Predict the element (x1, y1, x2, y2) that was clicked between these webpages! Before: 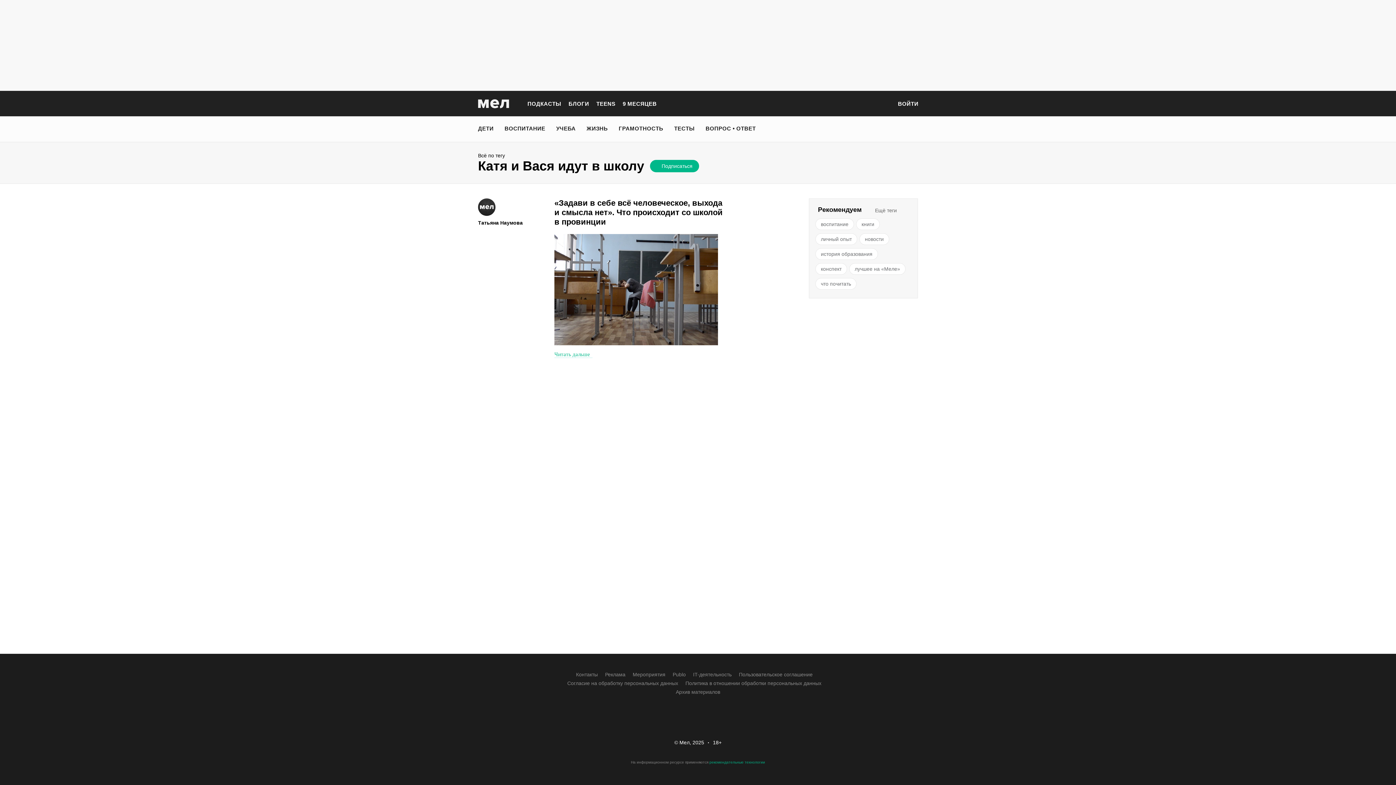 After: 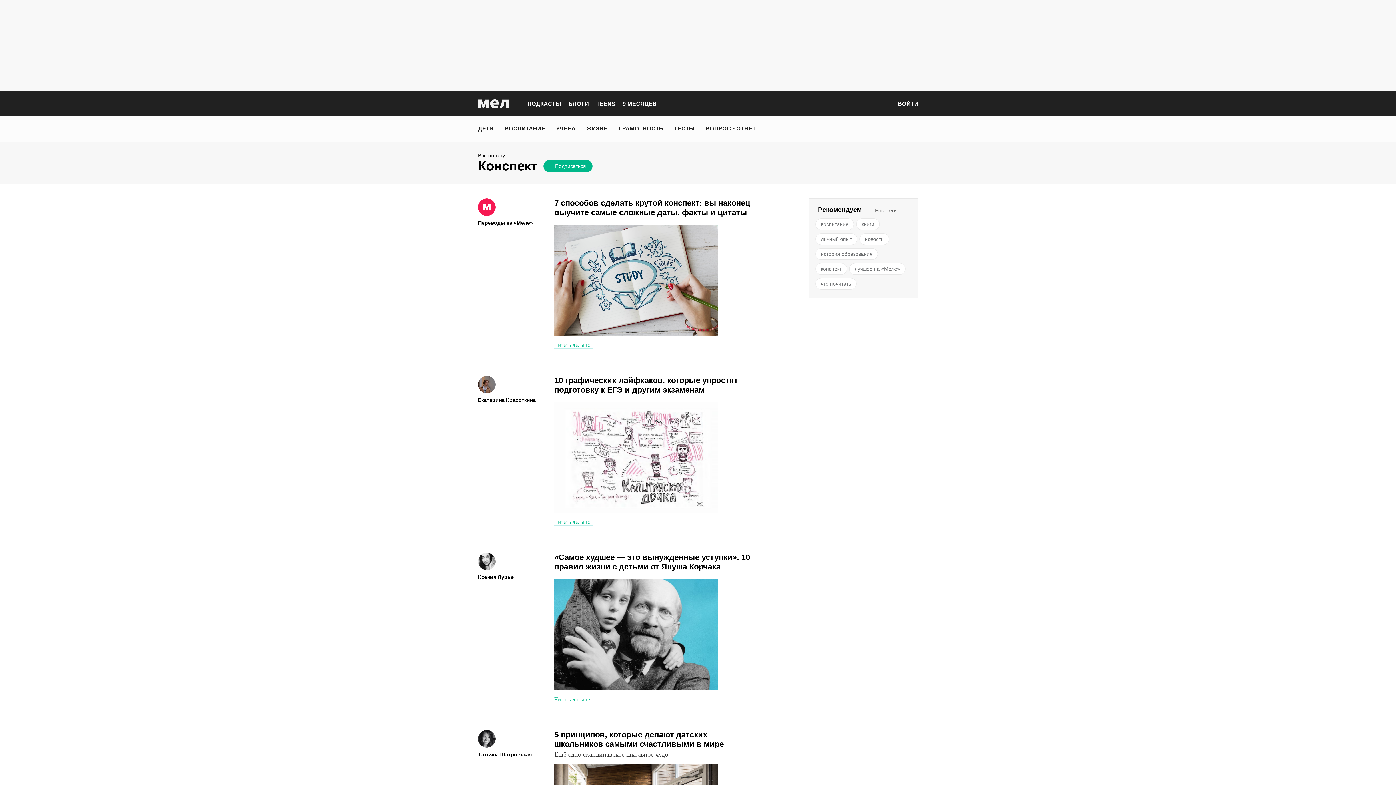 Action: bbox: (815, 263, 847, 274) label: конспект